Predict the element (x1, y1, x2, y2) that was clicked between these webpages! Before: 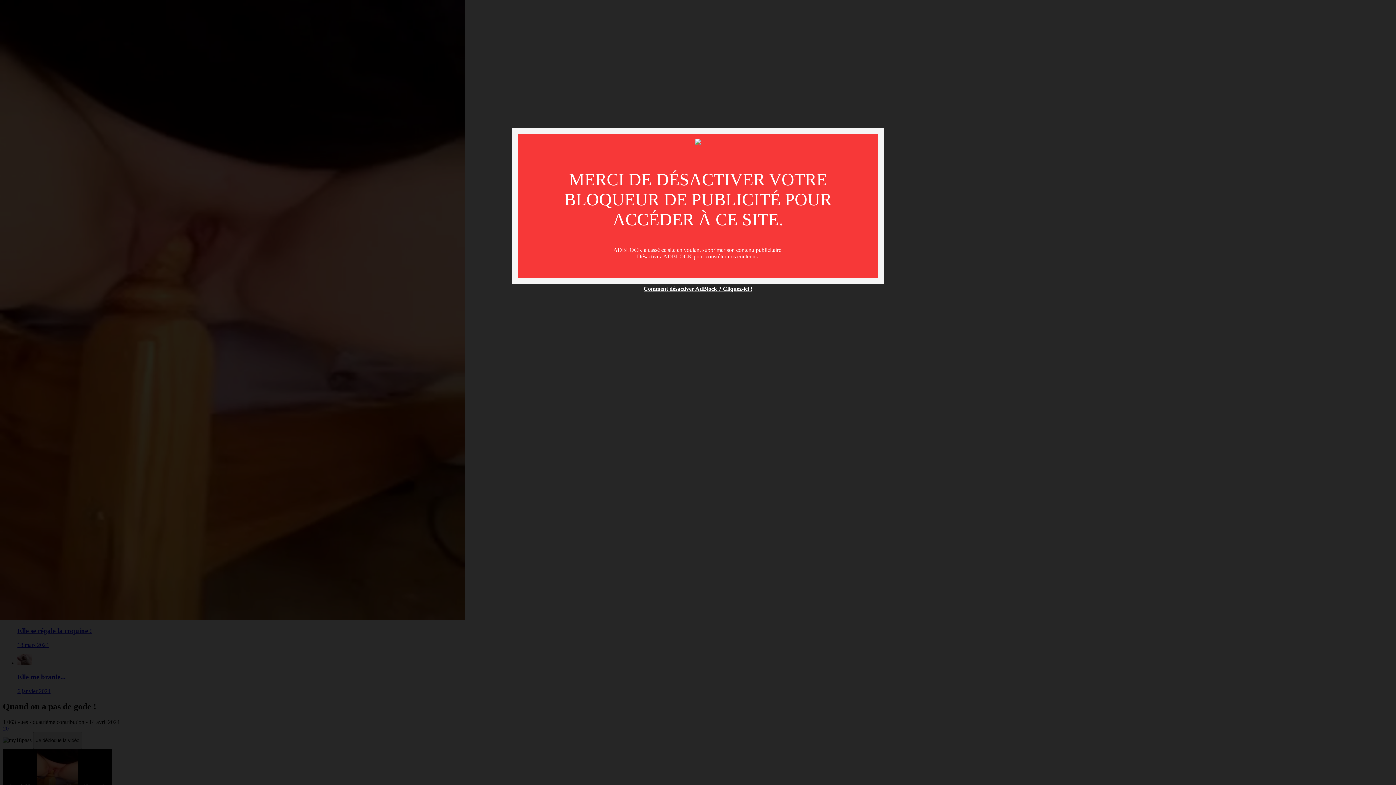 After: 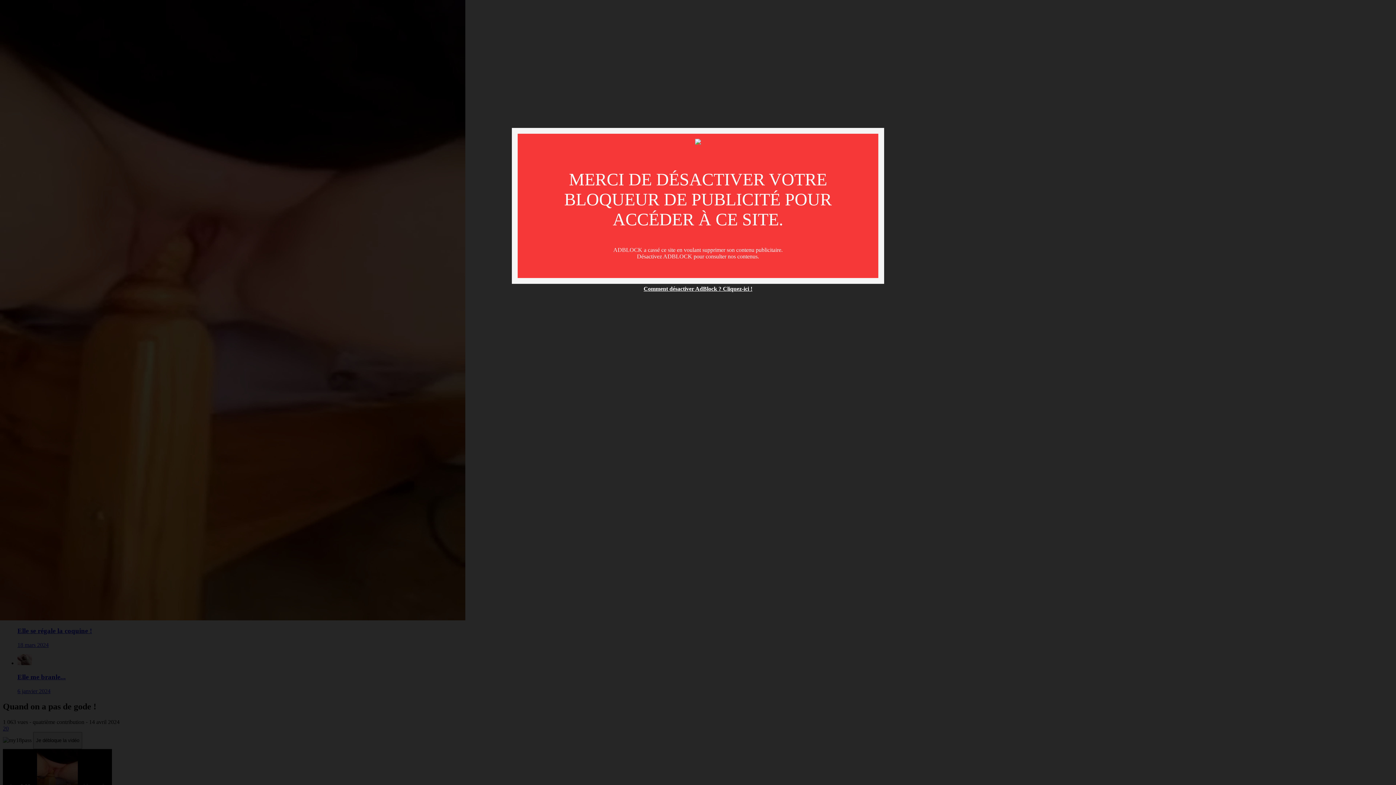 Action: label: Comment désactiver AdBlock ? Cliquez-ici ! bbox: (643, 285, 752, 292)